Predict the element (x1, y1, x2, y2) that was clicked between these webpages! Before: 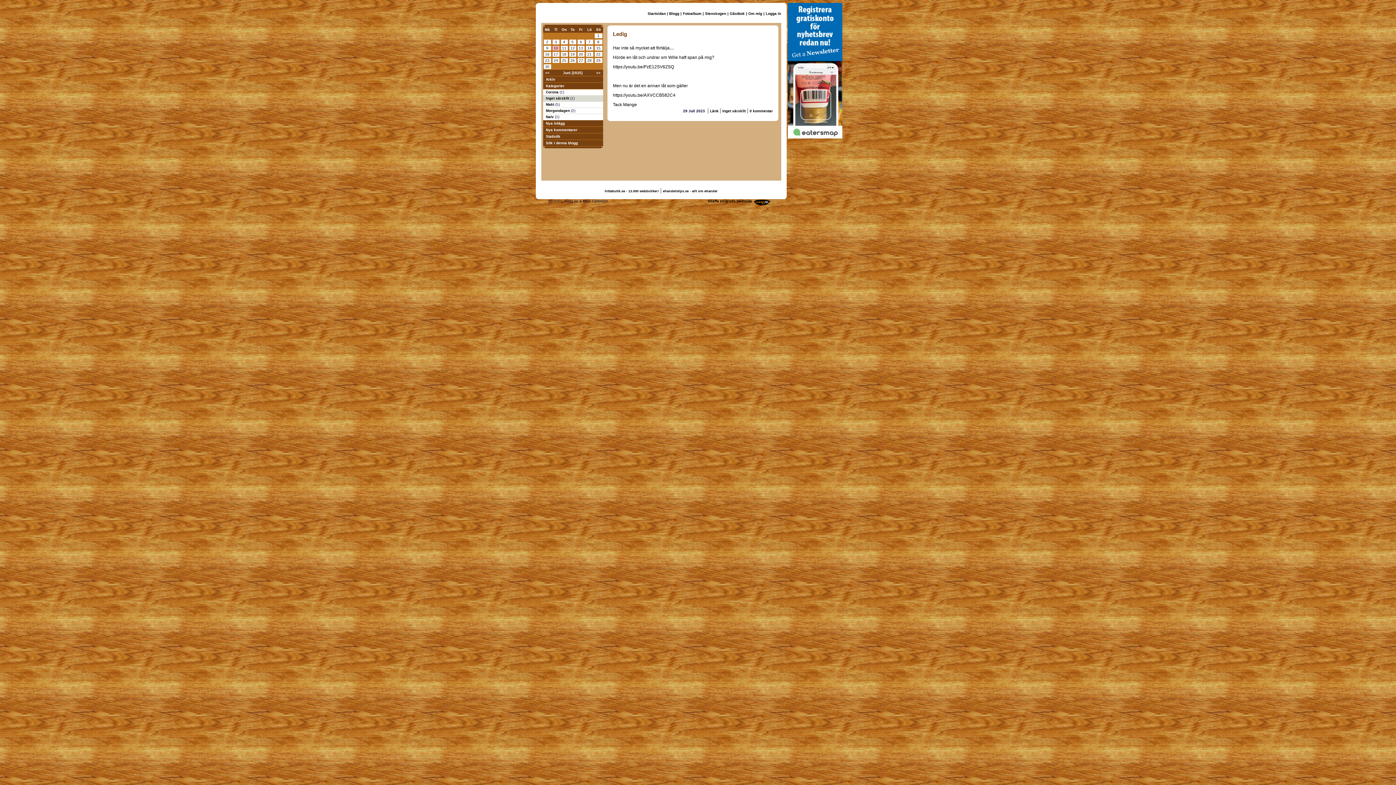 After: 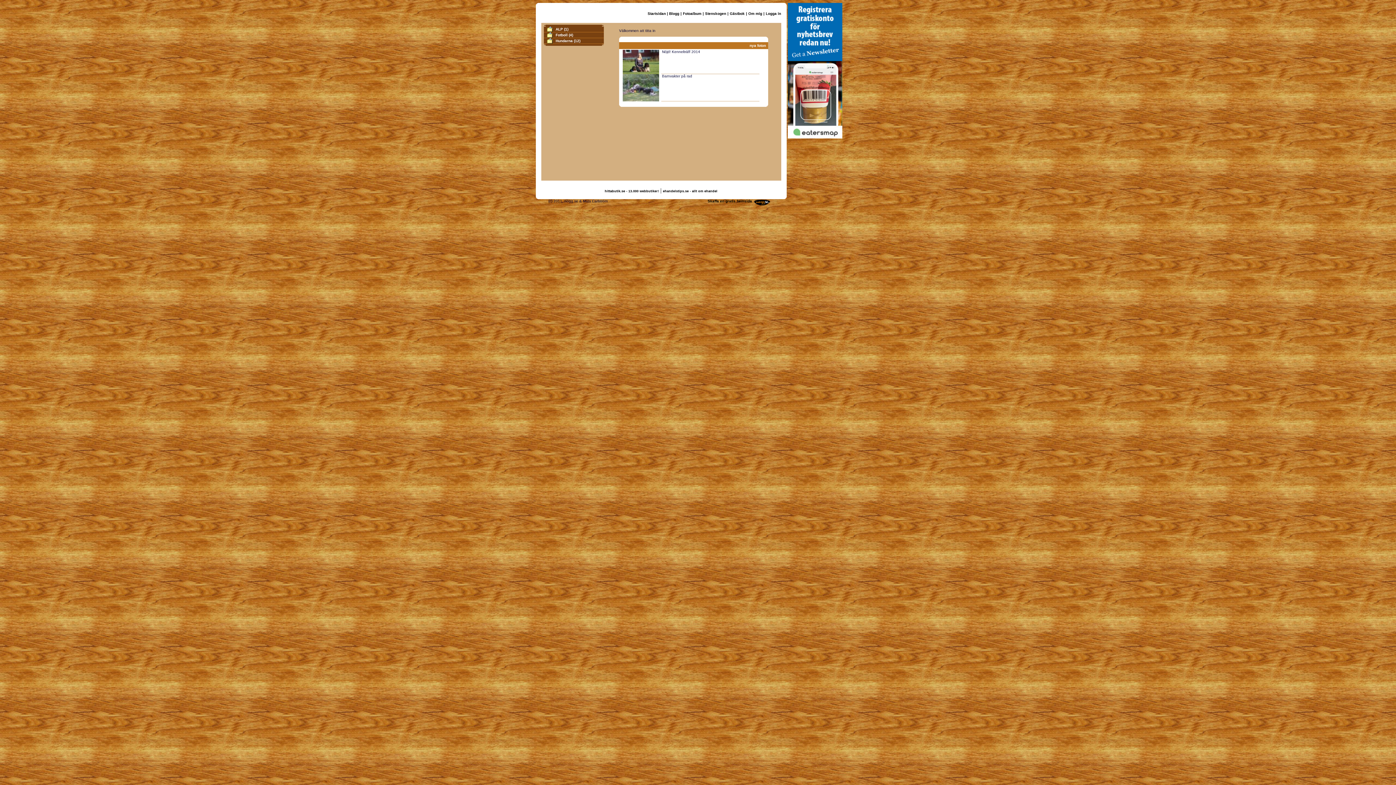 Action: label: Fotoalbum bbox: (683, 11, 701, 15)